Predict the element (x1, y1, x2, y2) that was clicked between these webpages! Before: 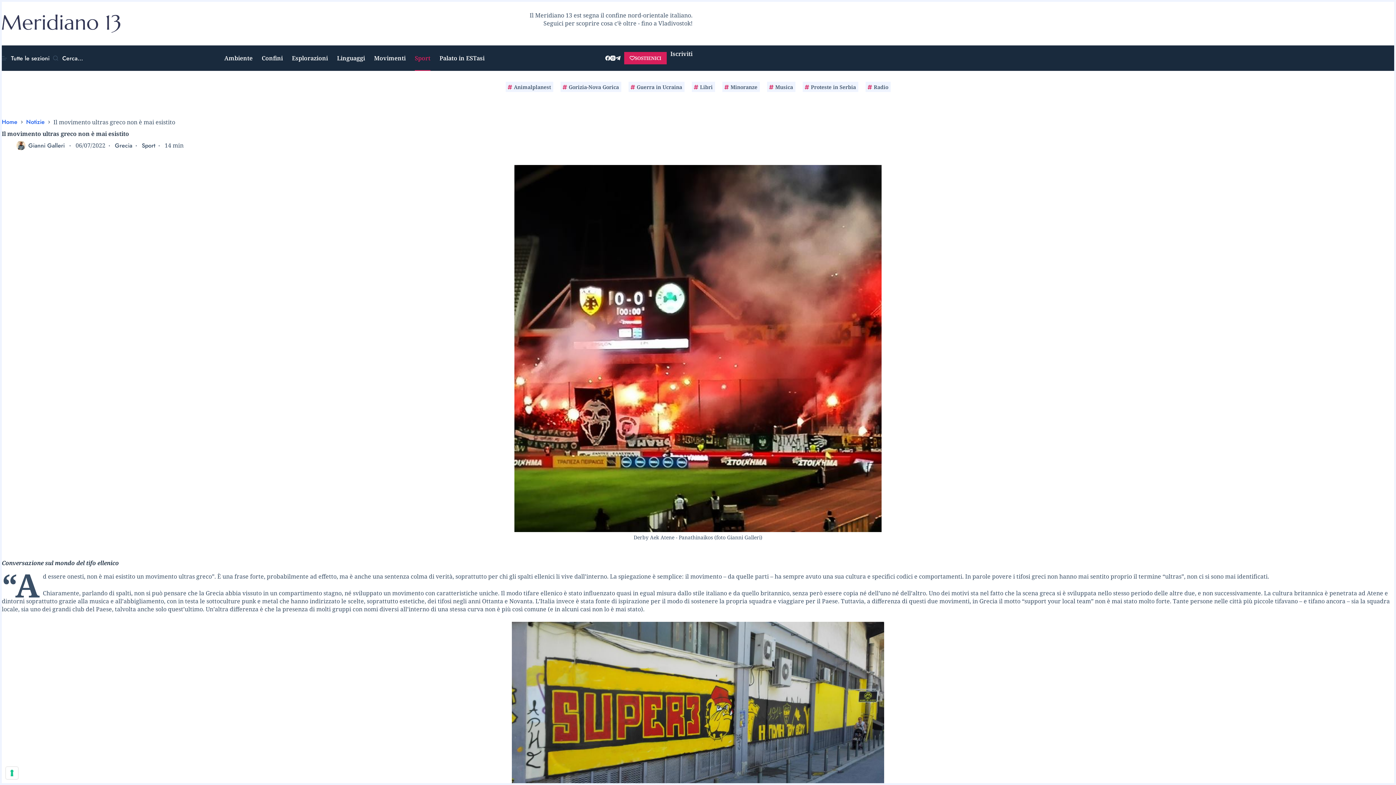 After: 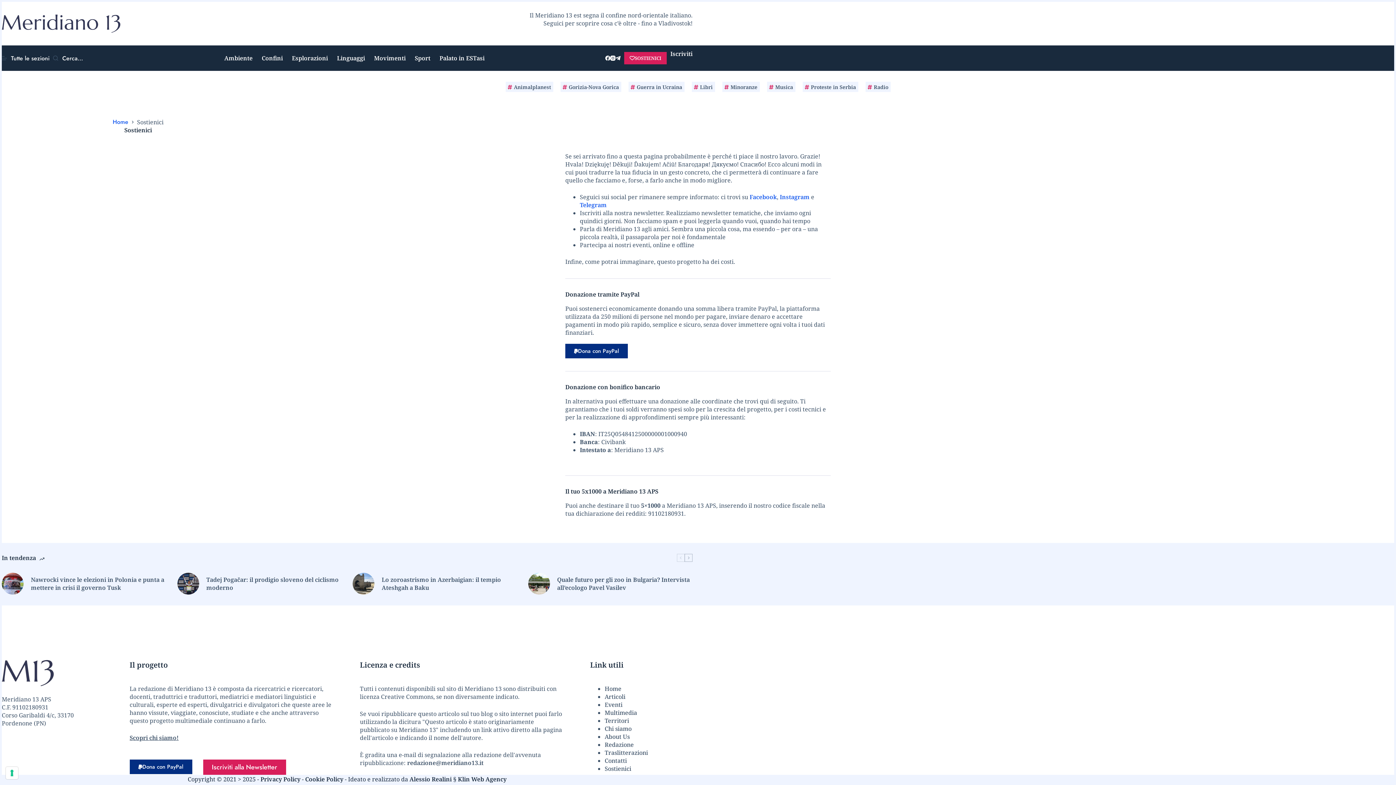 Action: label: SOSTIENICI bbox: (624, 52, 666, 64)